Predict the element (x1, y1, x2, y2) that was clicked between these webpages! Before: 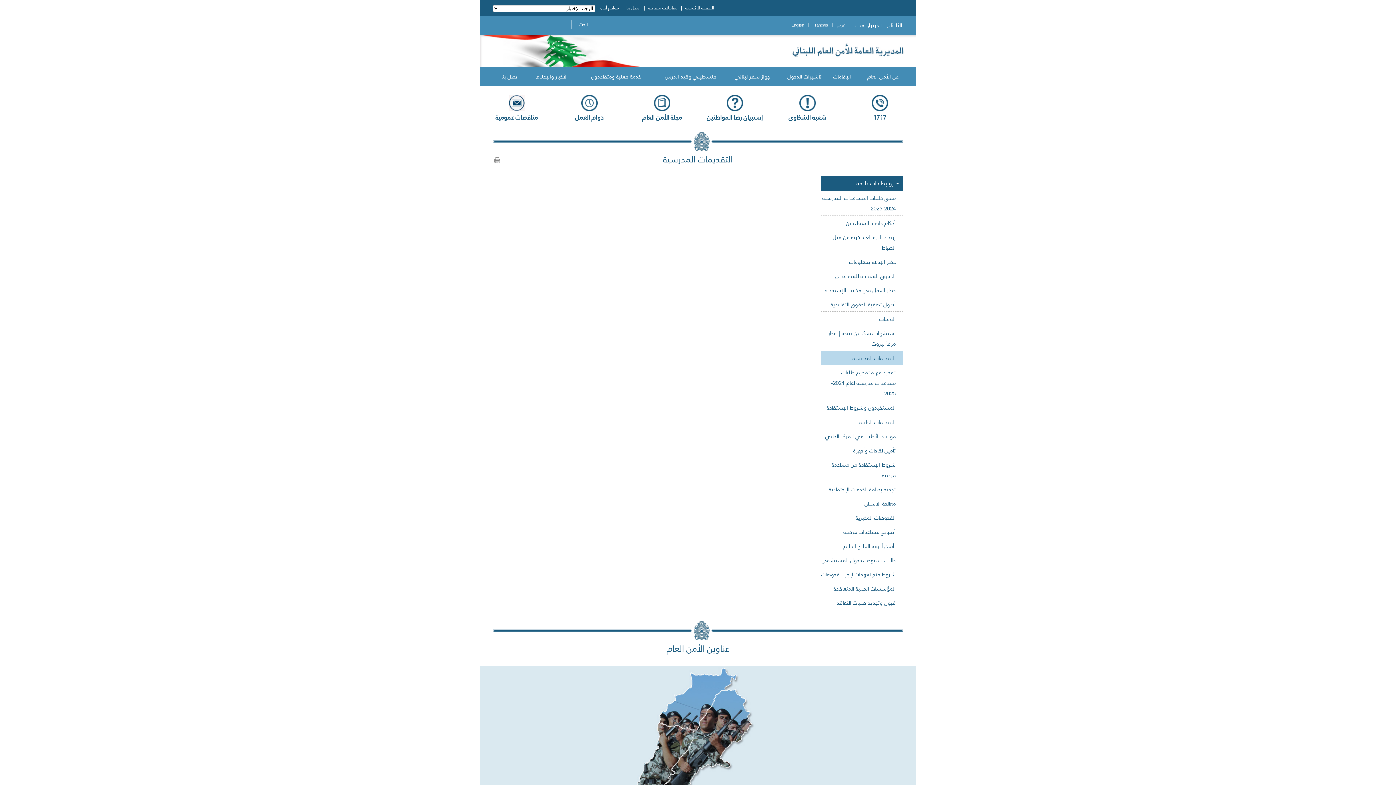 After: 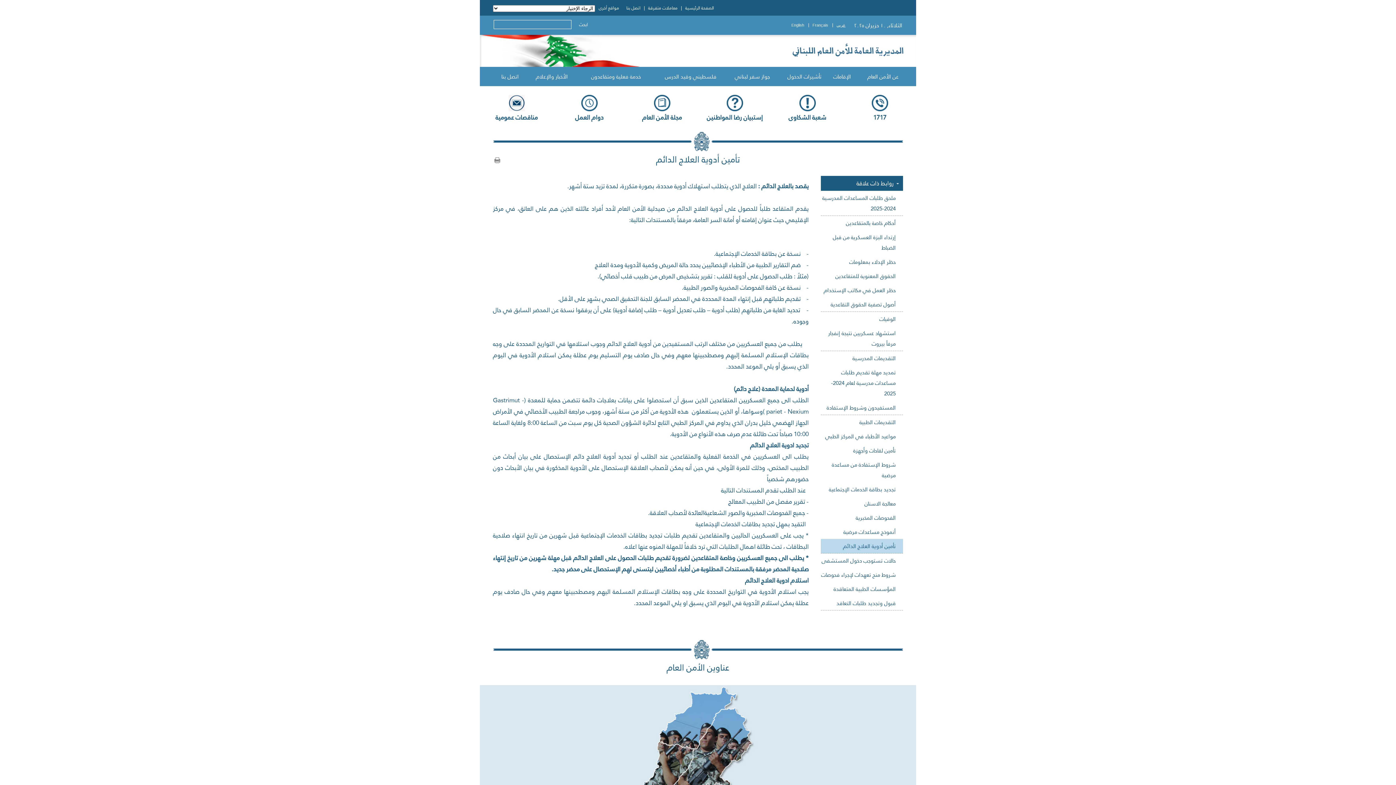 Action: bbox: (821, 539, 903, 553) label: تأمين أدوية العلاج الدائم